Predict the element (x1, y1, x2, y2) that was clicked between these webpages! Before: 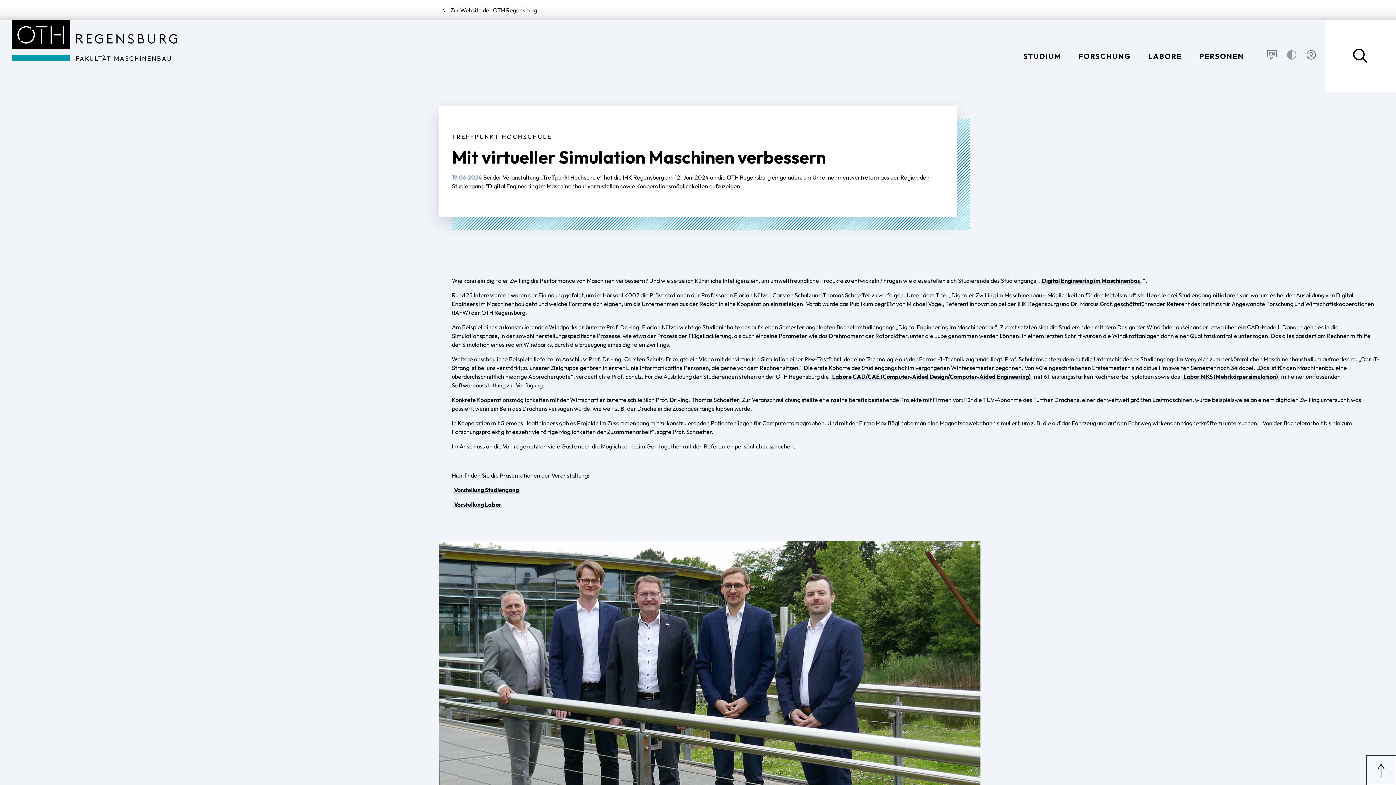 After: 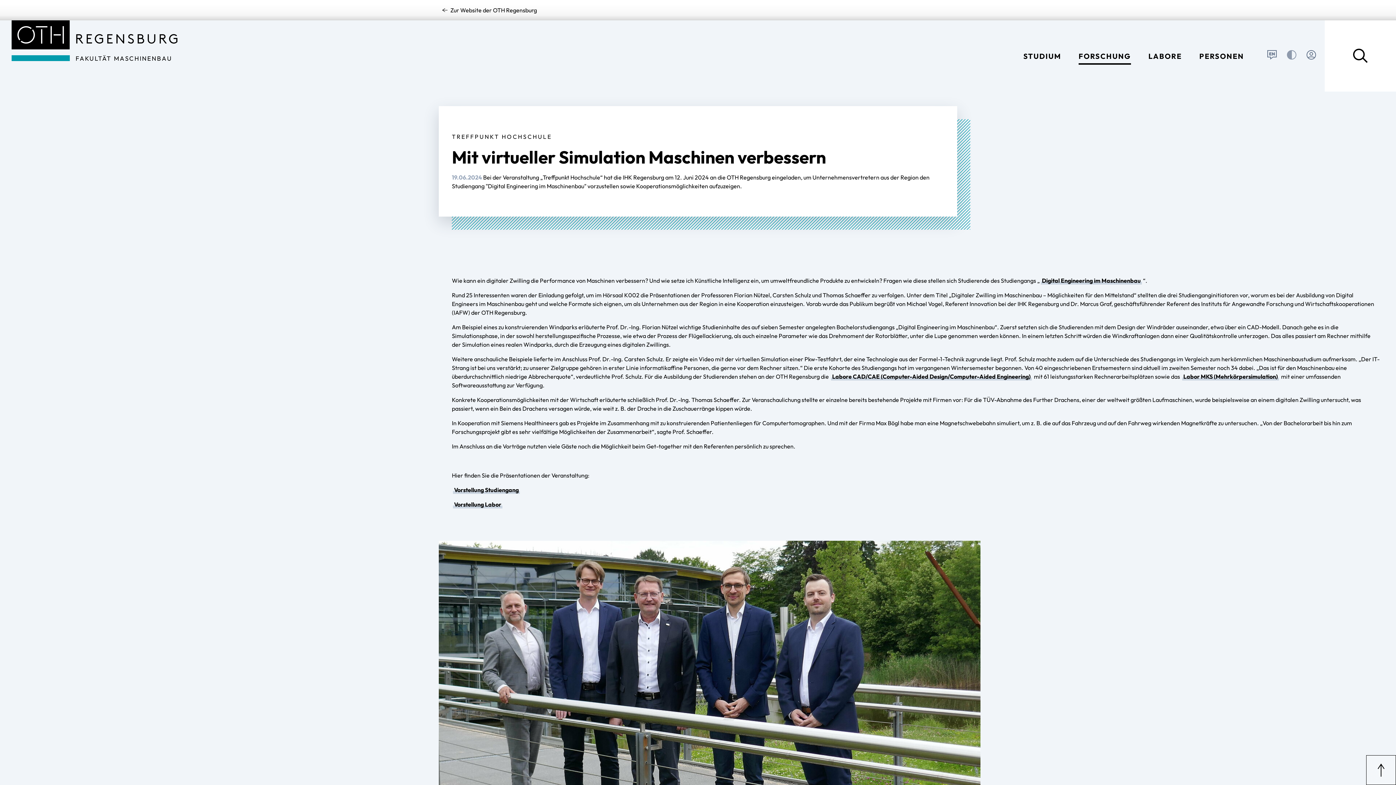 Action: label: FORSCHUNG bbox: (1078, 47, 1131, 64)